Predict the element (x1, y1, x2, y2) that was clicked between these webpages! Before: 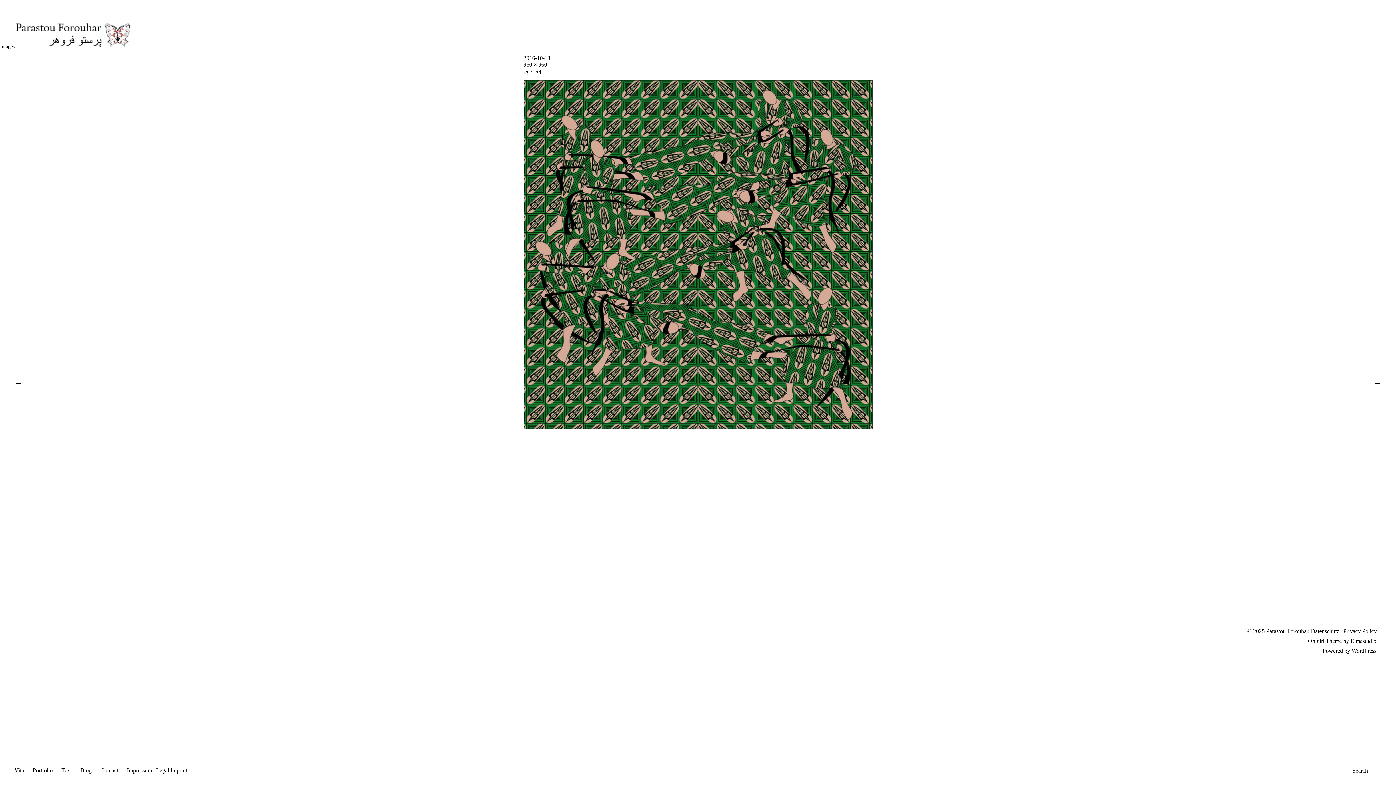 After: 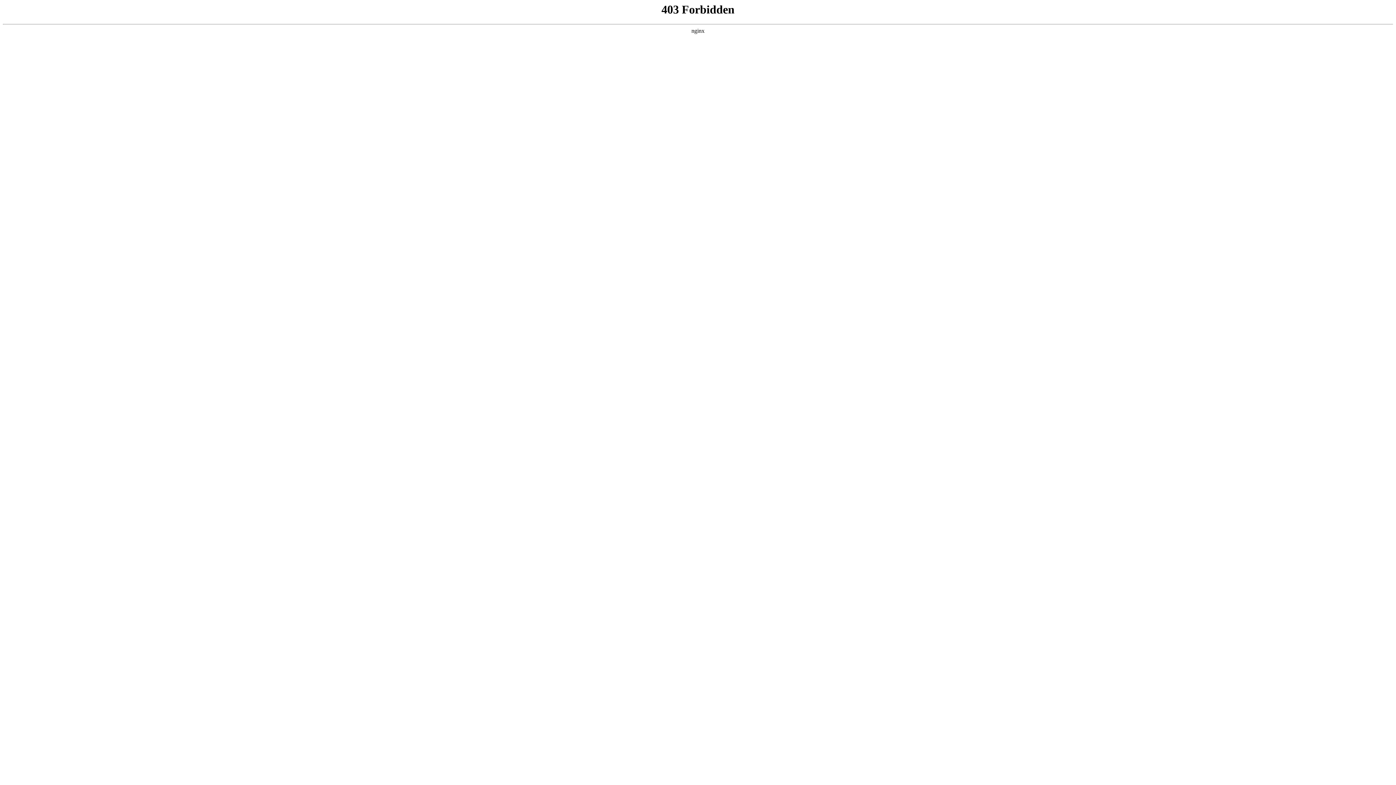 Action: label: WordPress. bbox: (1352, 648, 1378, 654)